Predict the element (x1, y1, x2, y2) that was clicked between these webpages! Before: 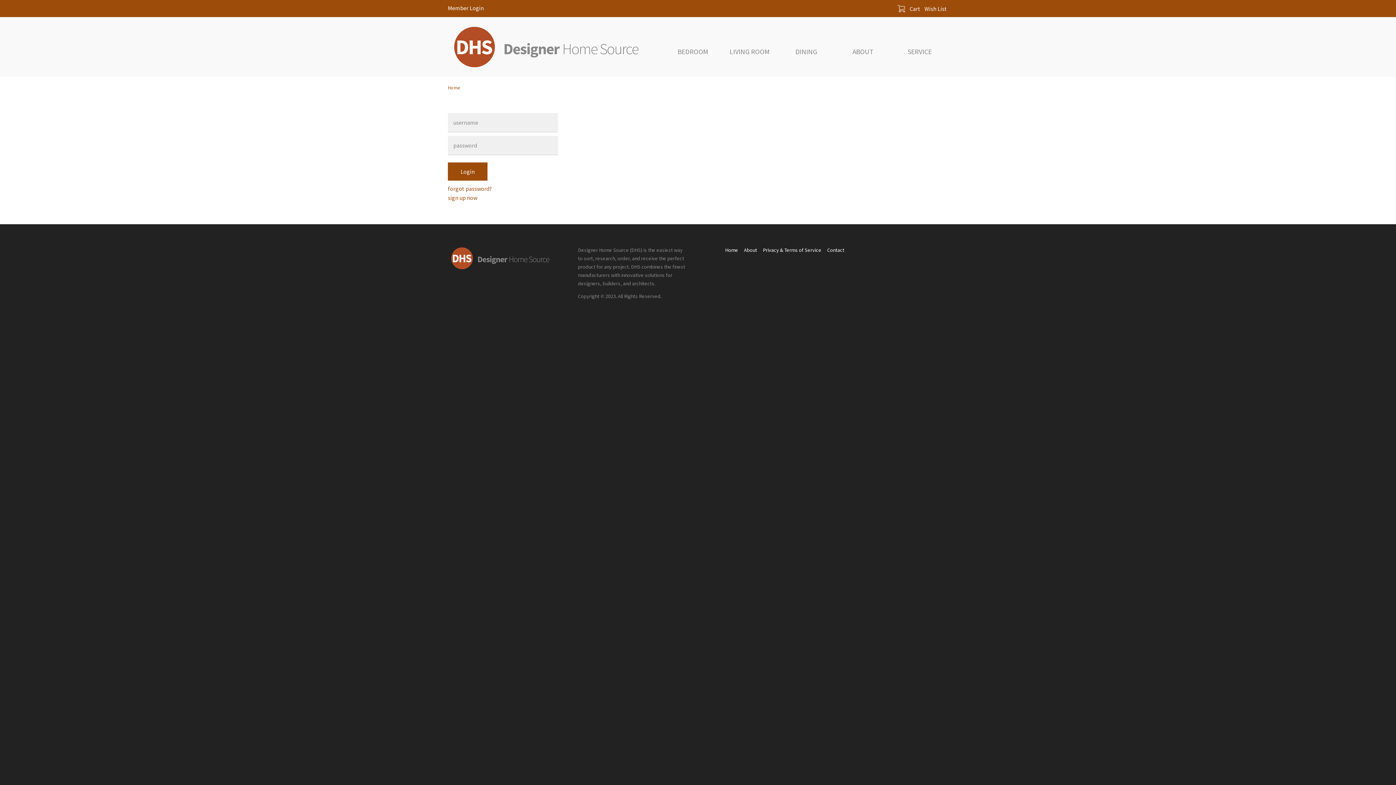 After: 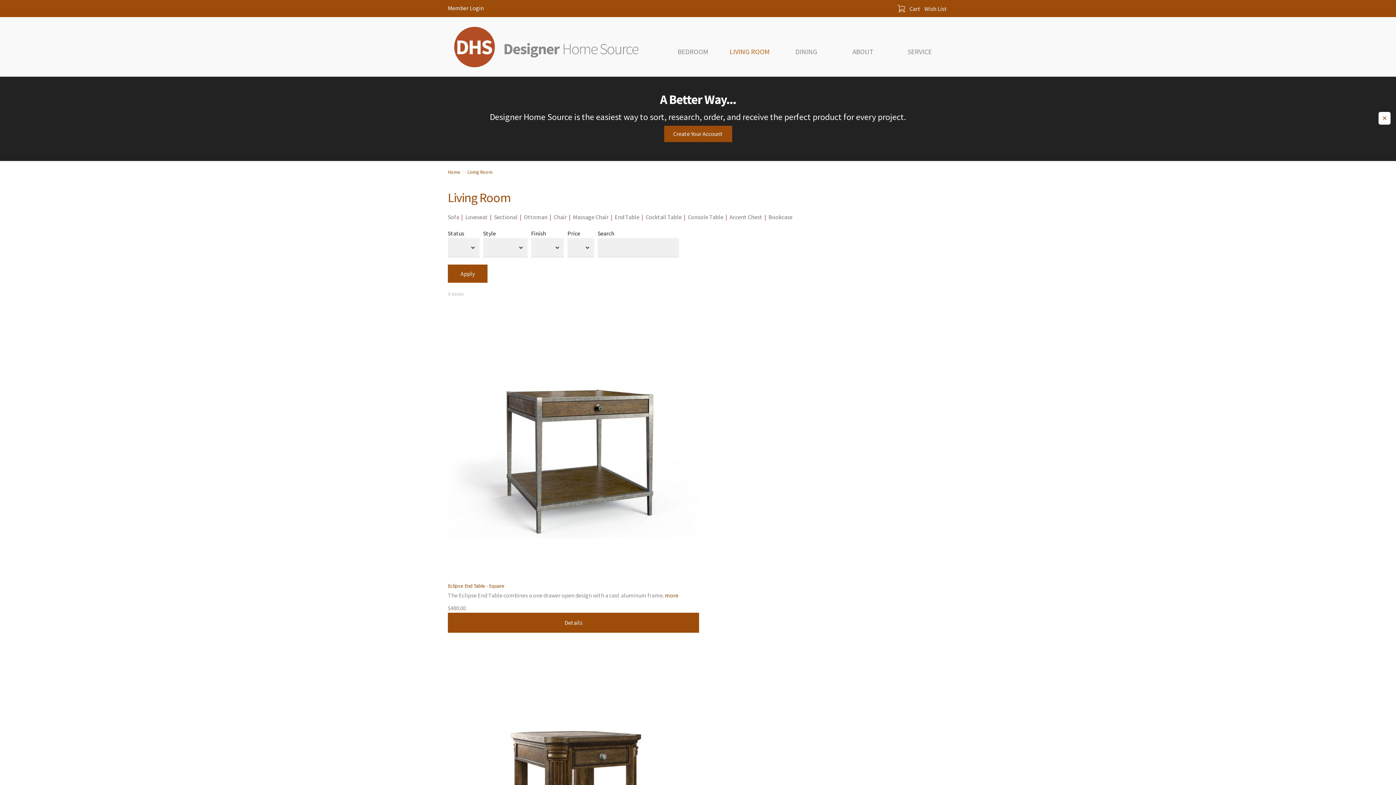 Action: bbox: (721, 24, 778, 60) label: LIVING ROOM